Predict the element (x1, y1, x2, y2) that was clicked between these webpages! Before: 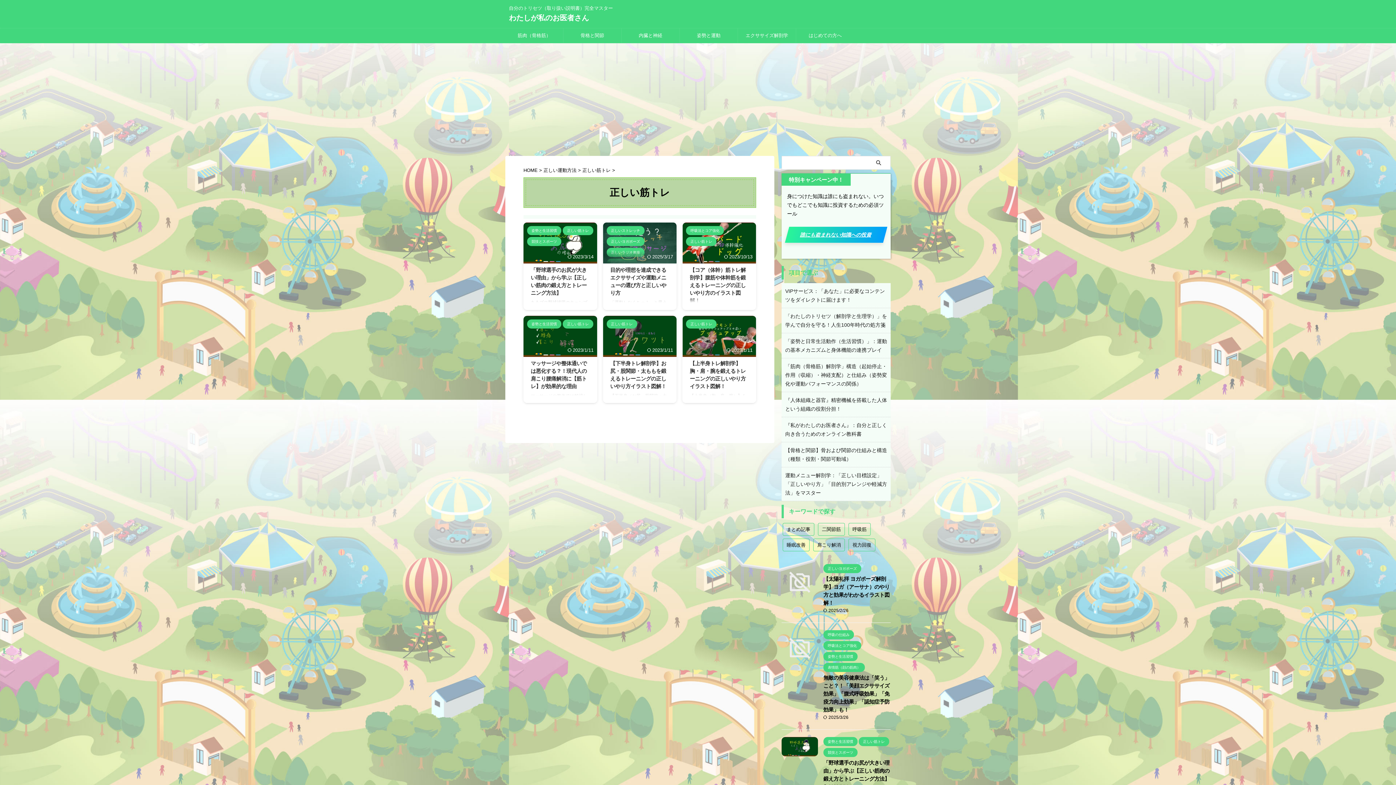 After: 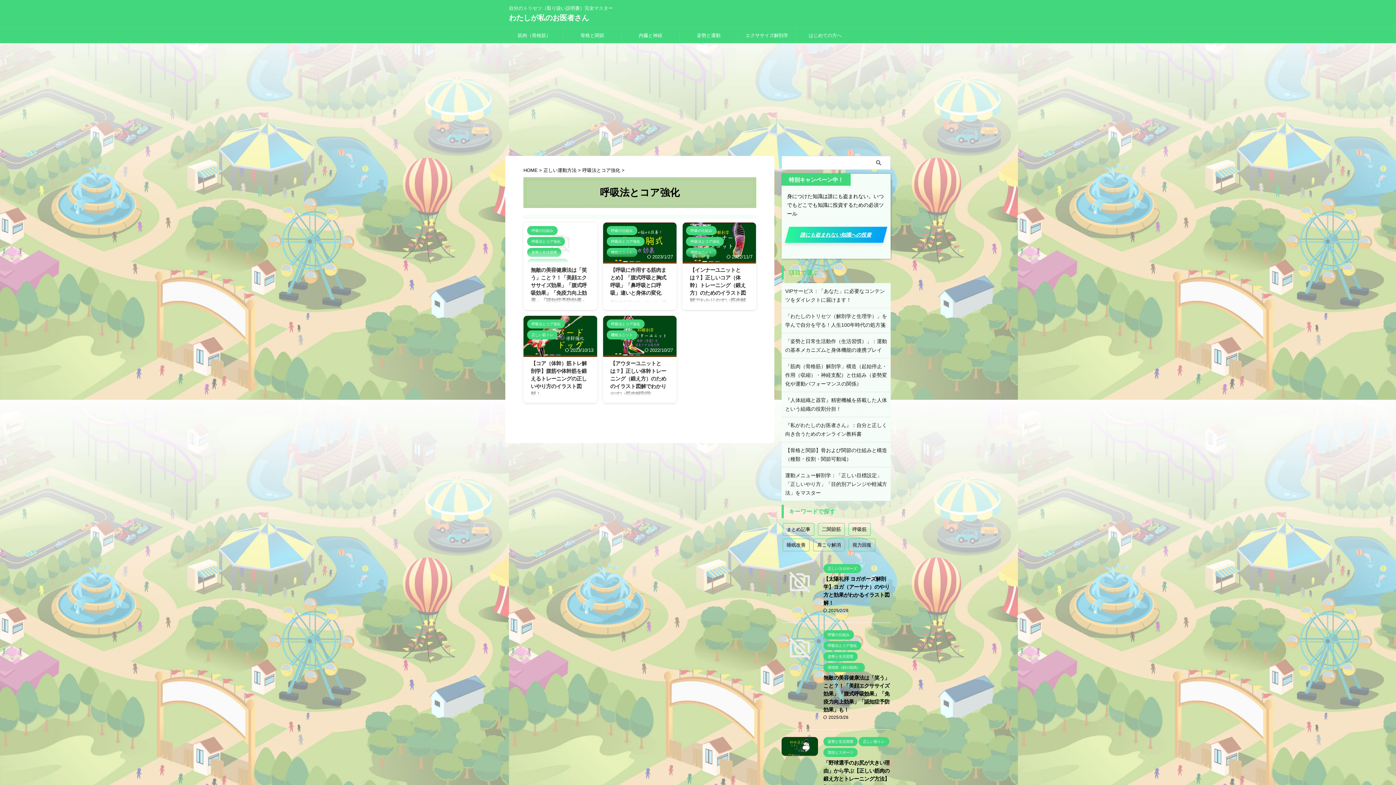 Action: label: 呼吸法とコア強化 bbox: (686, 228, 724, 234)